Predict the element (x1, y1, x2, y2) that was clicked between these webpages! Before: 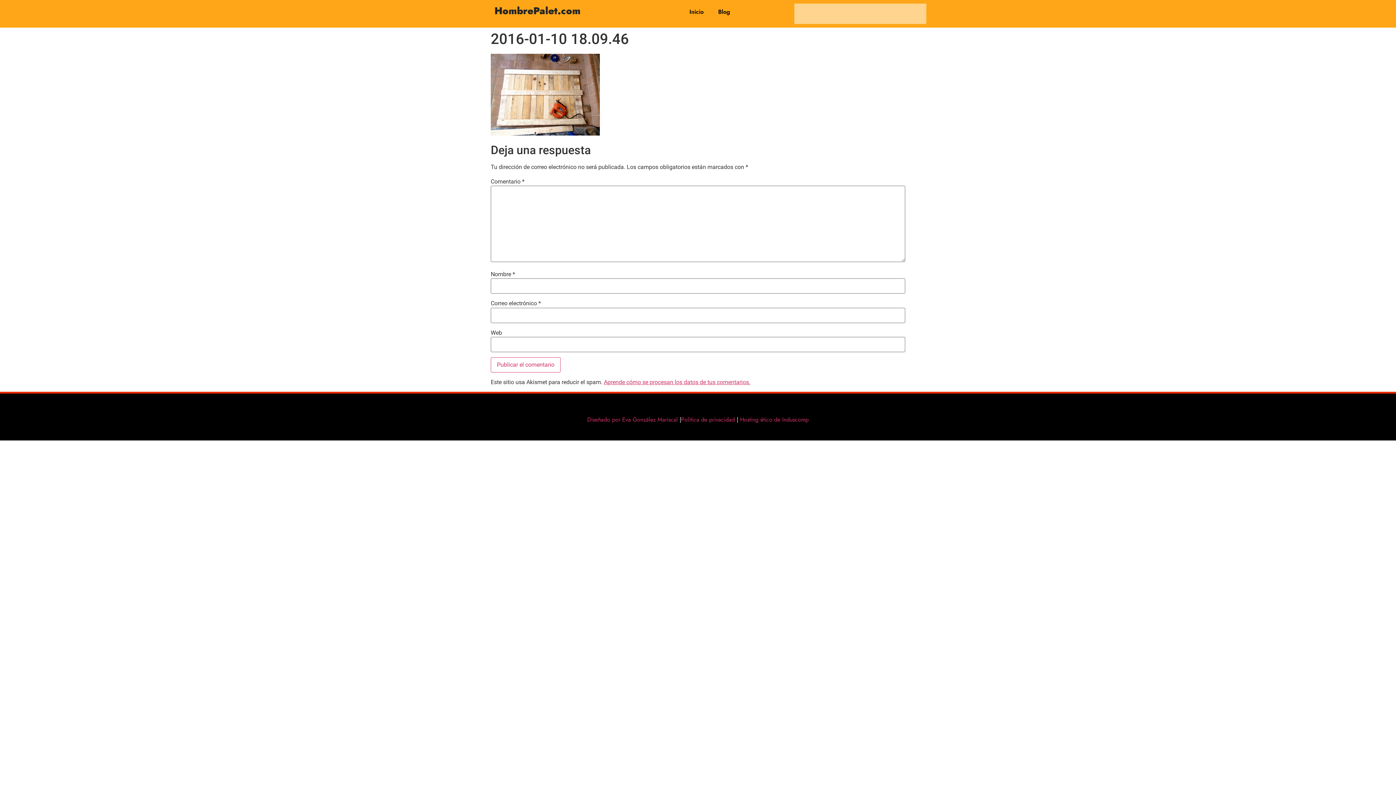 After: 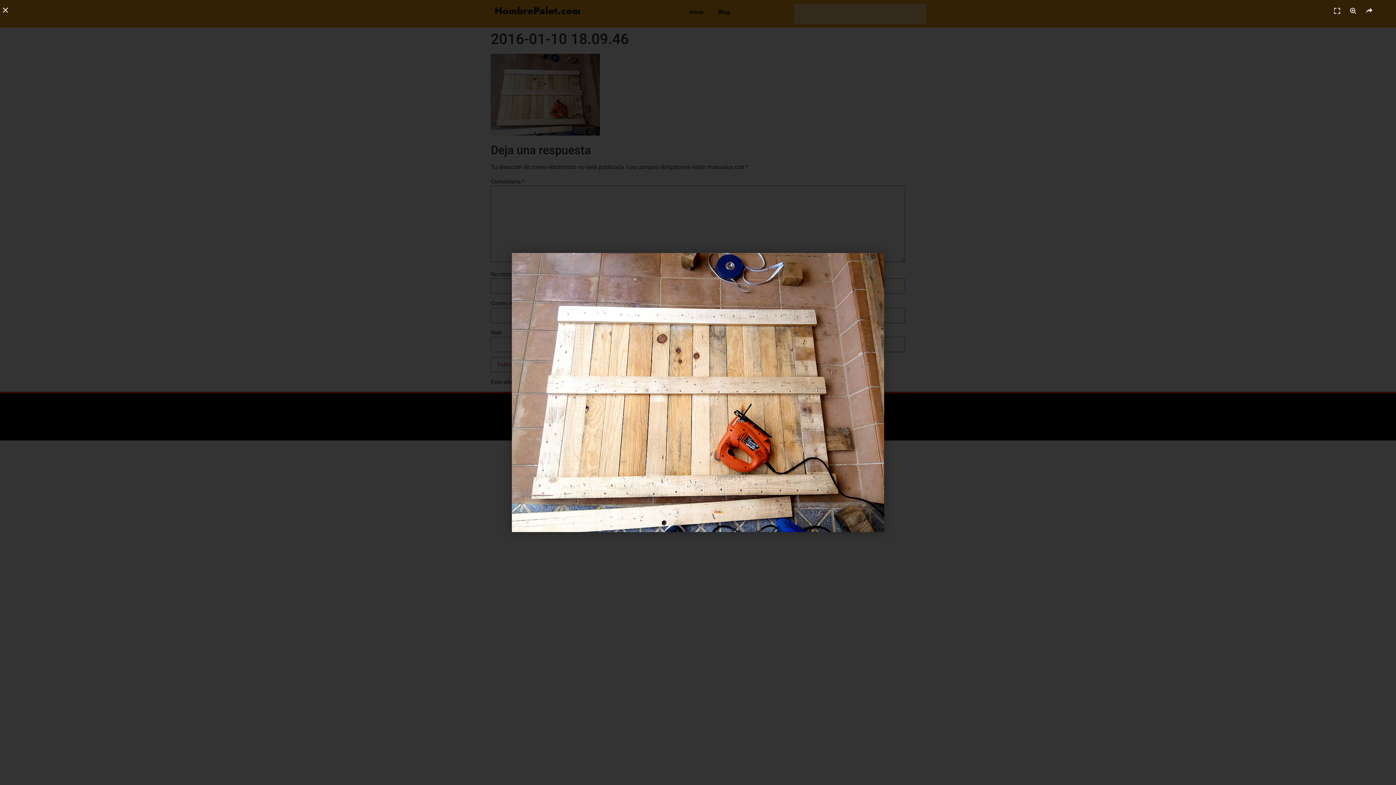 Action: bbox: (490, 130, 600, 137)